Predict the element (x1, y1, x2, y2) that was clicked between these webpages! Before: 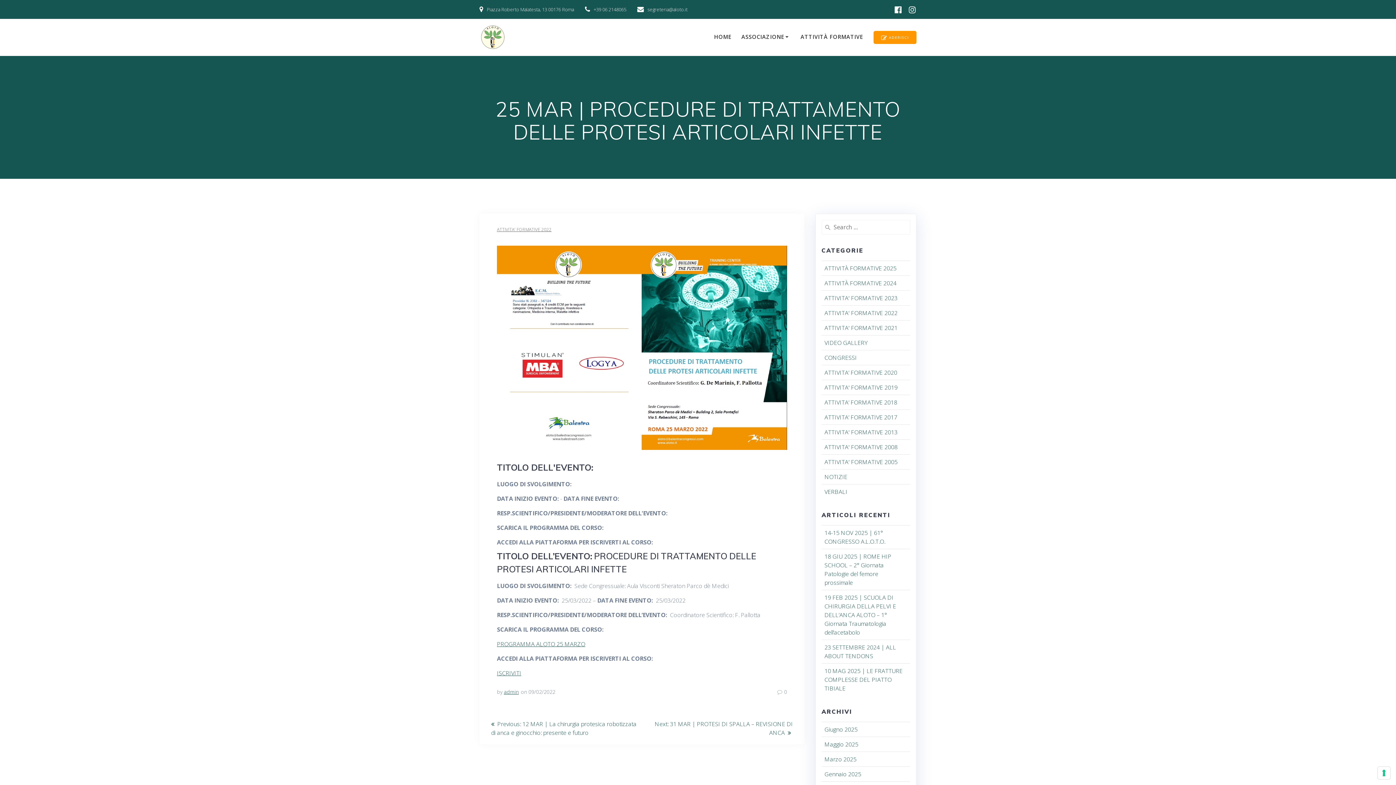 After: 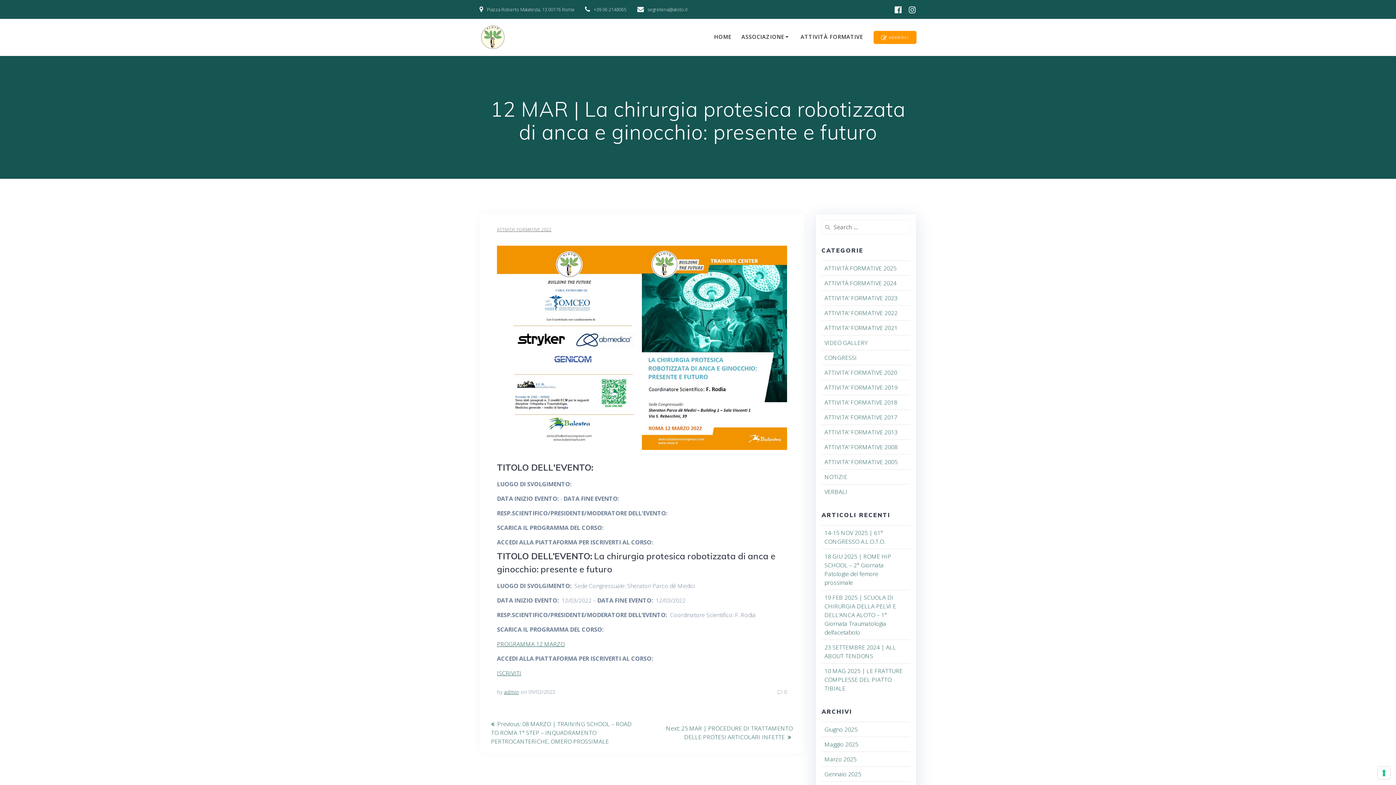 Action: label: Previous: 
Previous post:
12 MAR | La chirurgia protesica robotizzata di anca e ginocchio: presente e futuro bbox: (491, 720, 636, 737)